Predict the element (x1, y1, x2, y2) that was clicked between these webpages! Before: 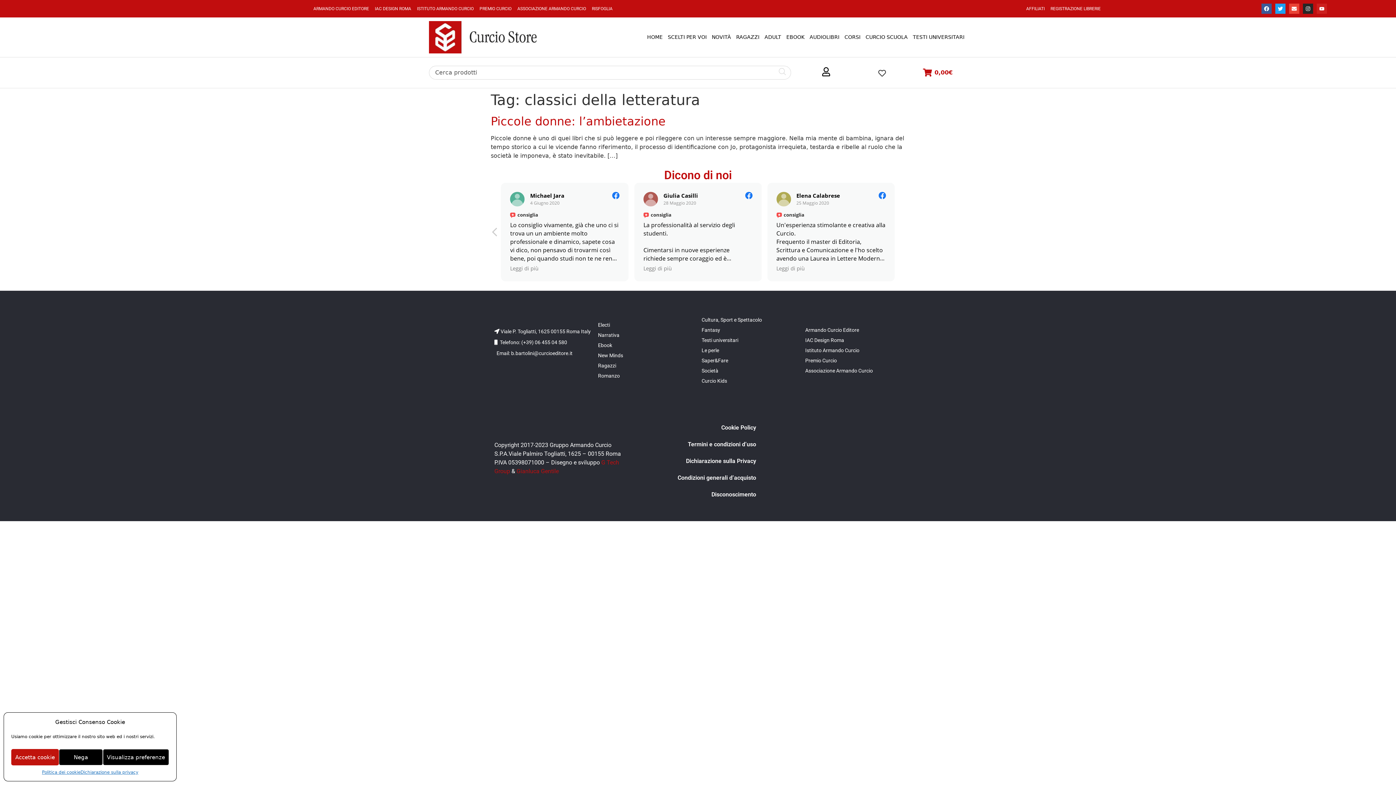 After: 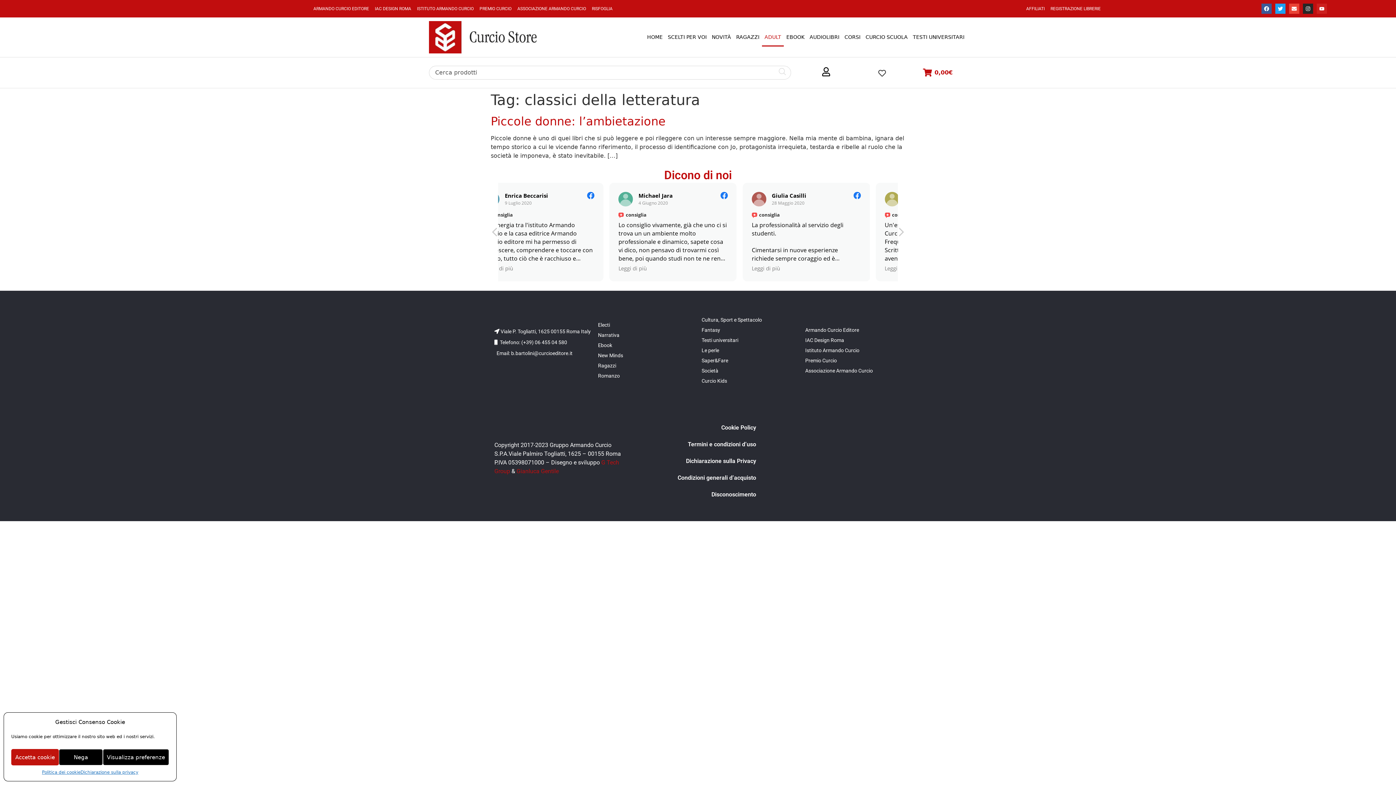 Action: label: ADULT bbox: (762, 28, 783, 46)